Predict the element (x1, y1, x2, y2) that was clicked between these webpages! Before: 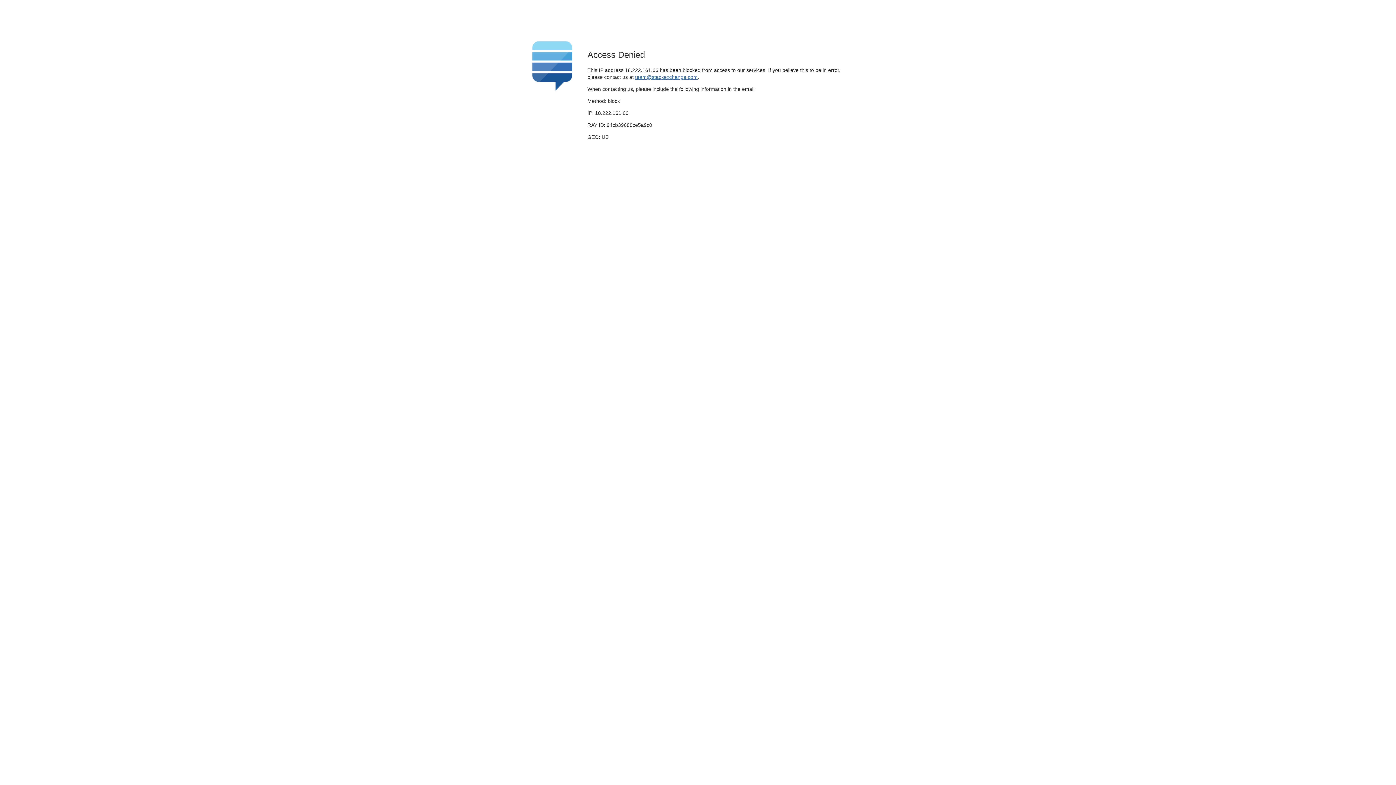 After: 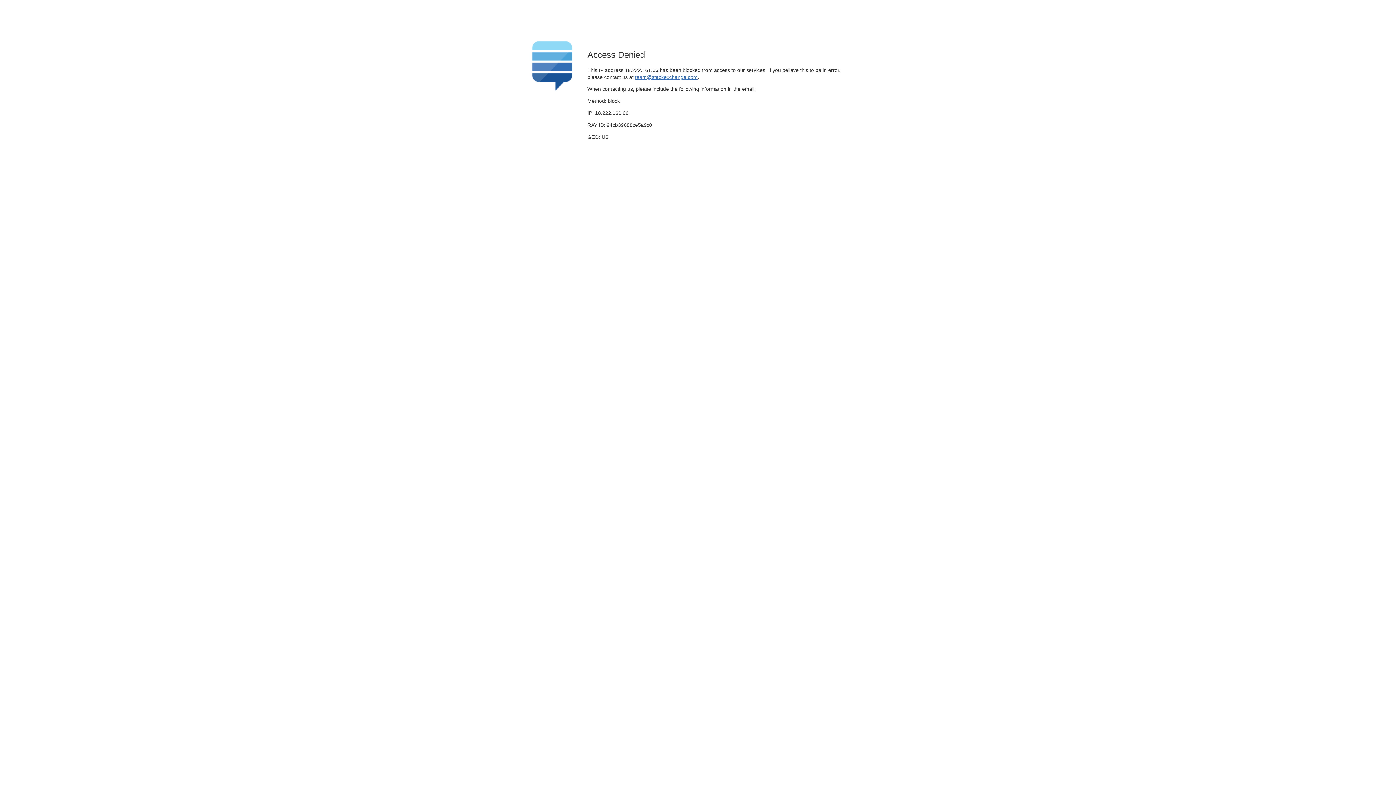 Action: bbox: (635, 74, 697, 79) label: team@stackexchange.com